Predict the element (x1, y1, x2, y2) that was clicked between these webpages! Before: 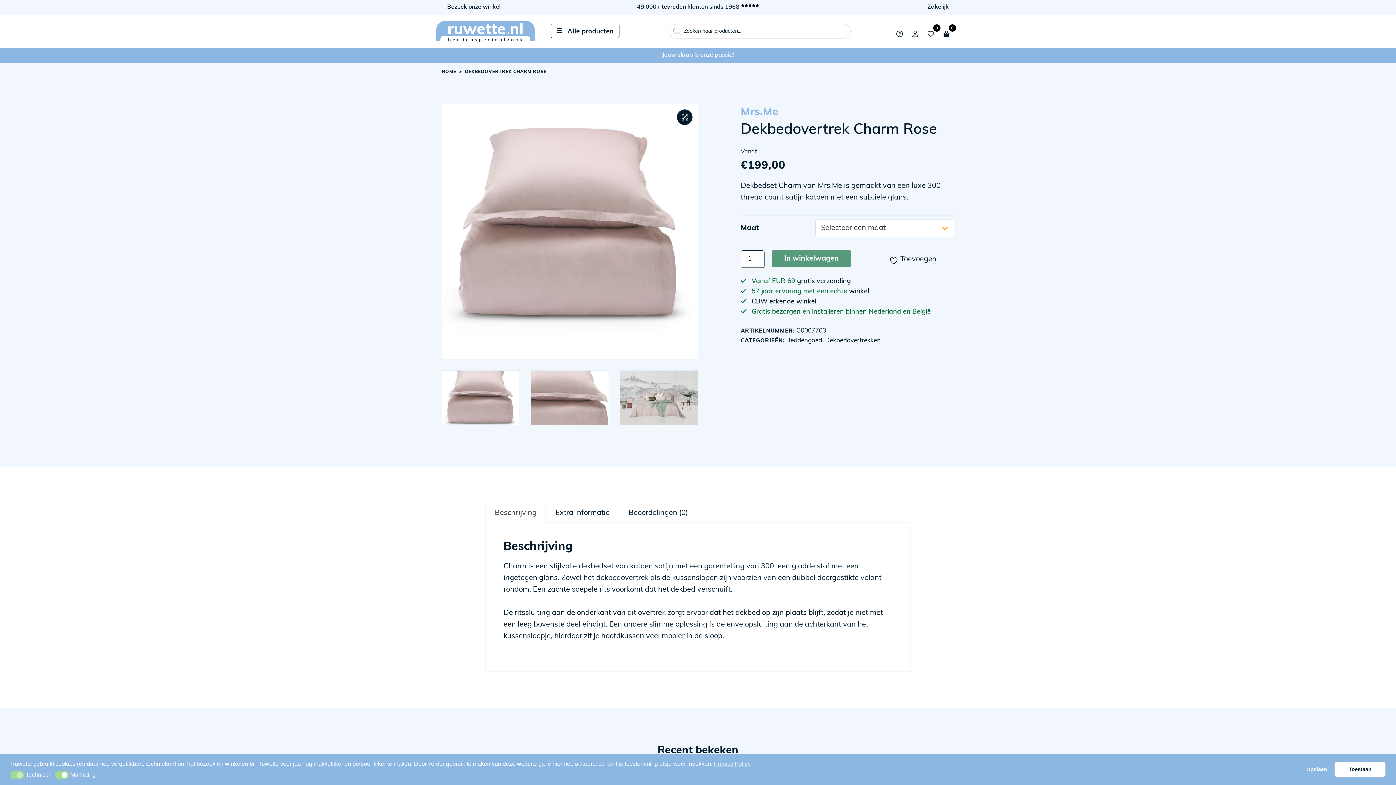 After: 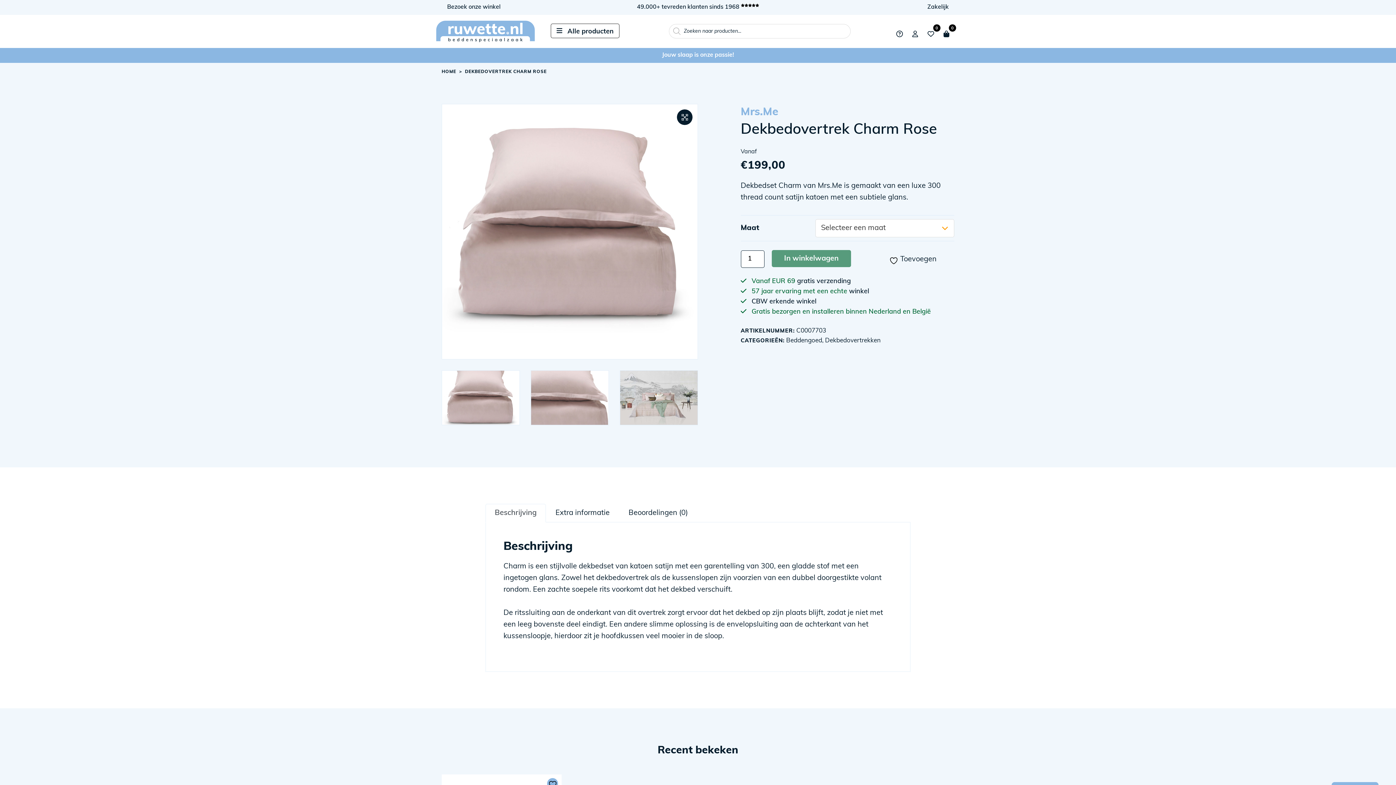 Action: label: Toestaan bbox: (1334, 762, 1385, 776)